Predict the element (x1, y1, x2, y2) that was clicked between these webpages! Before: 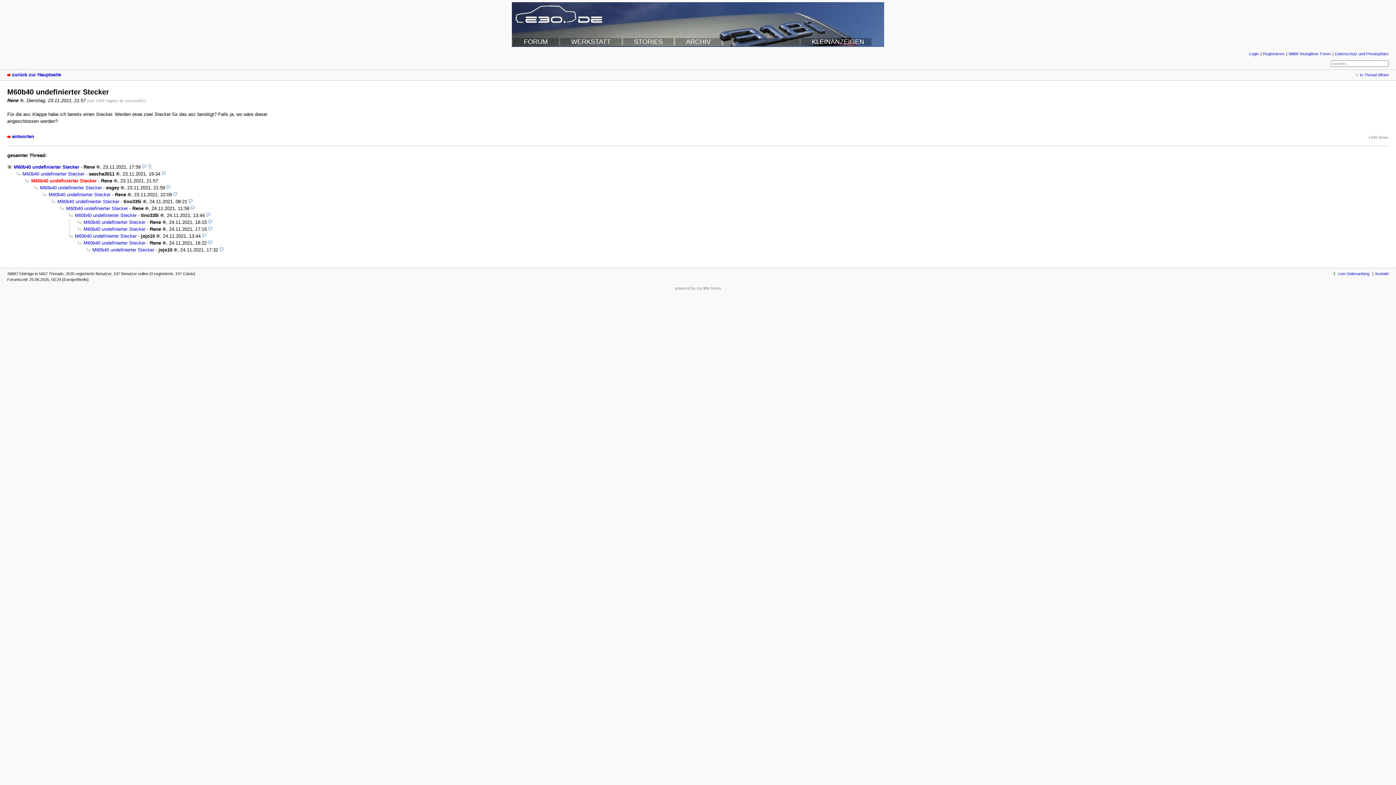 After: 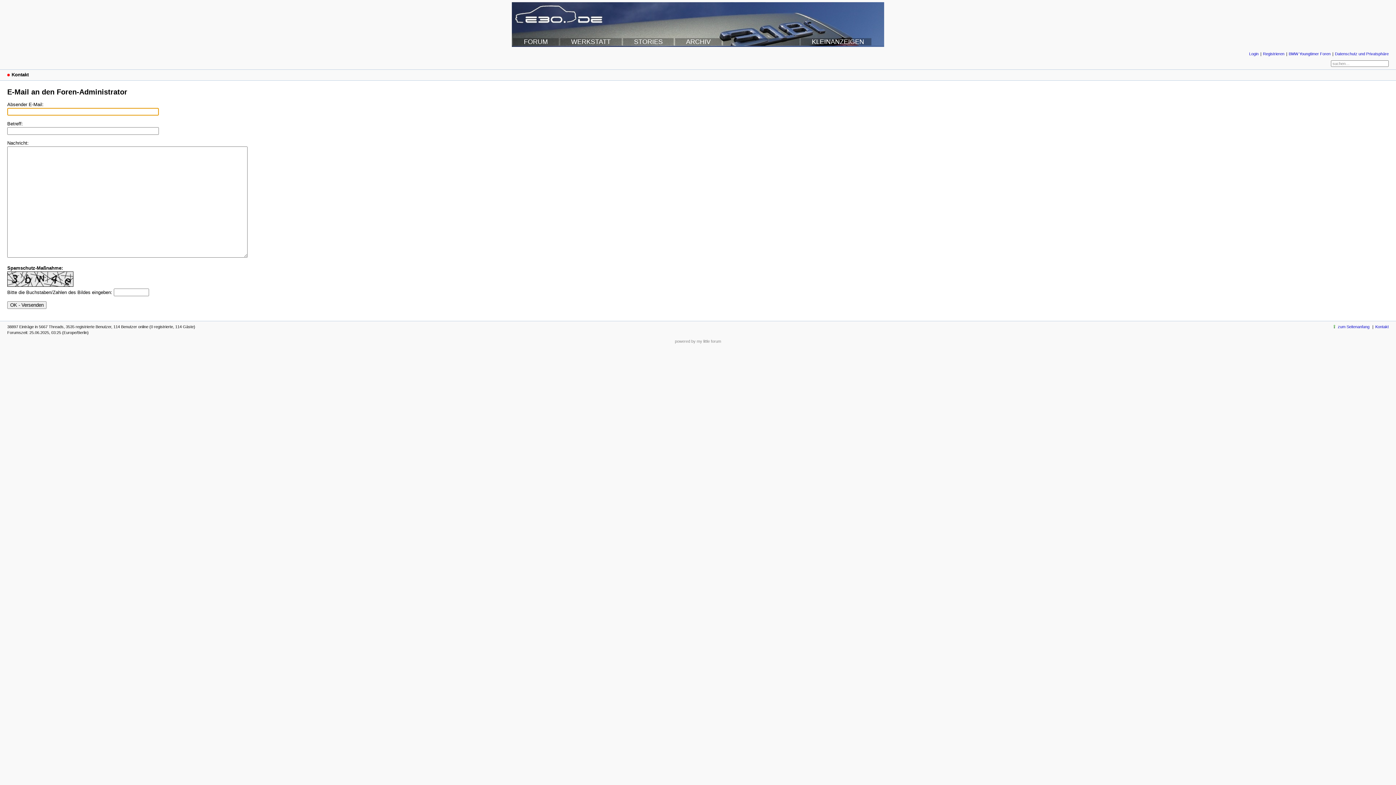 Action: label: Kontakt bbox: (1373, 271, 1389, 275)